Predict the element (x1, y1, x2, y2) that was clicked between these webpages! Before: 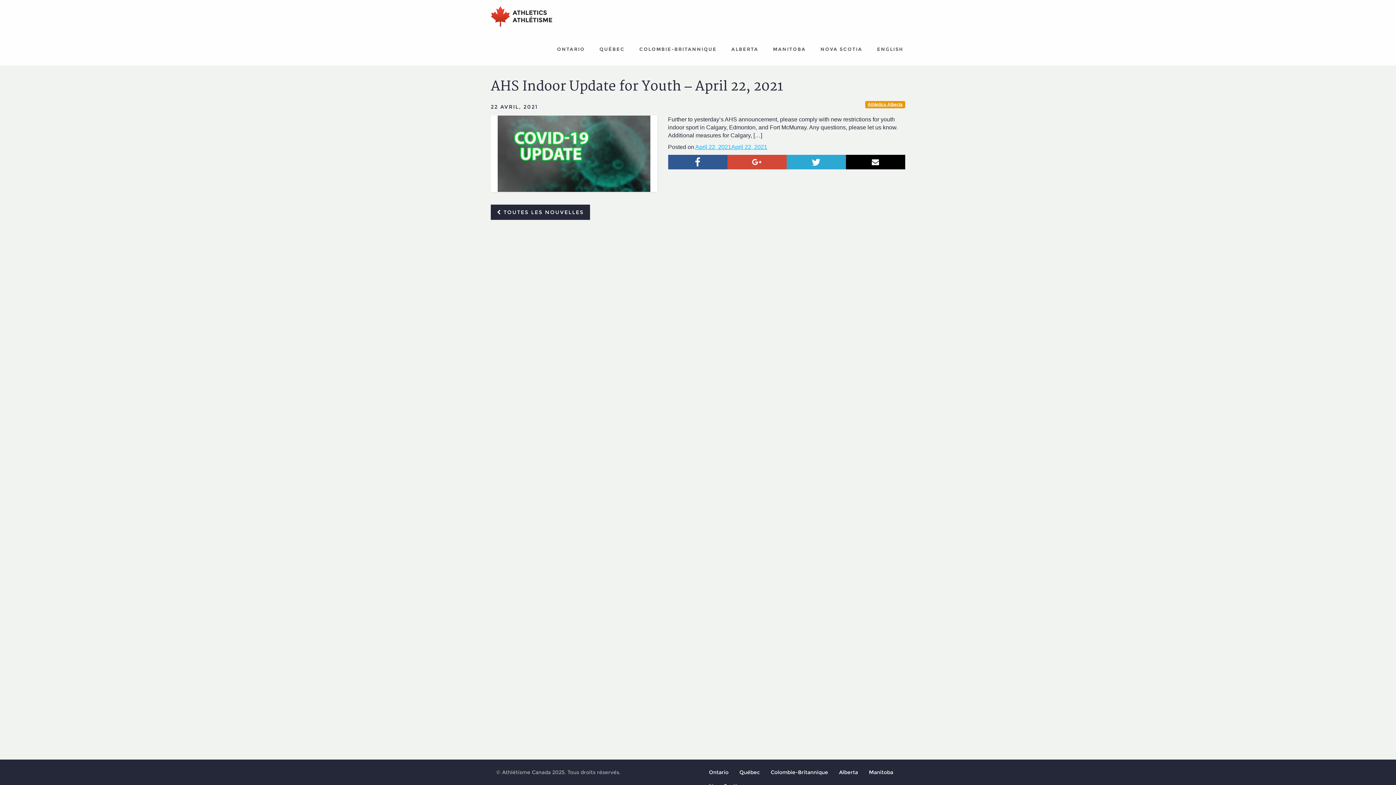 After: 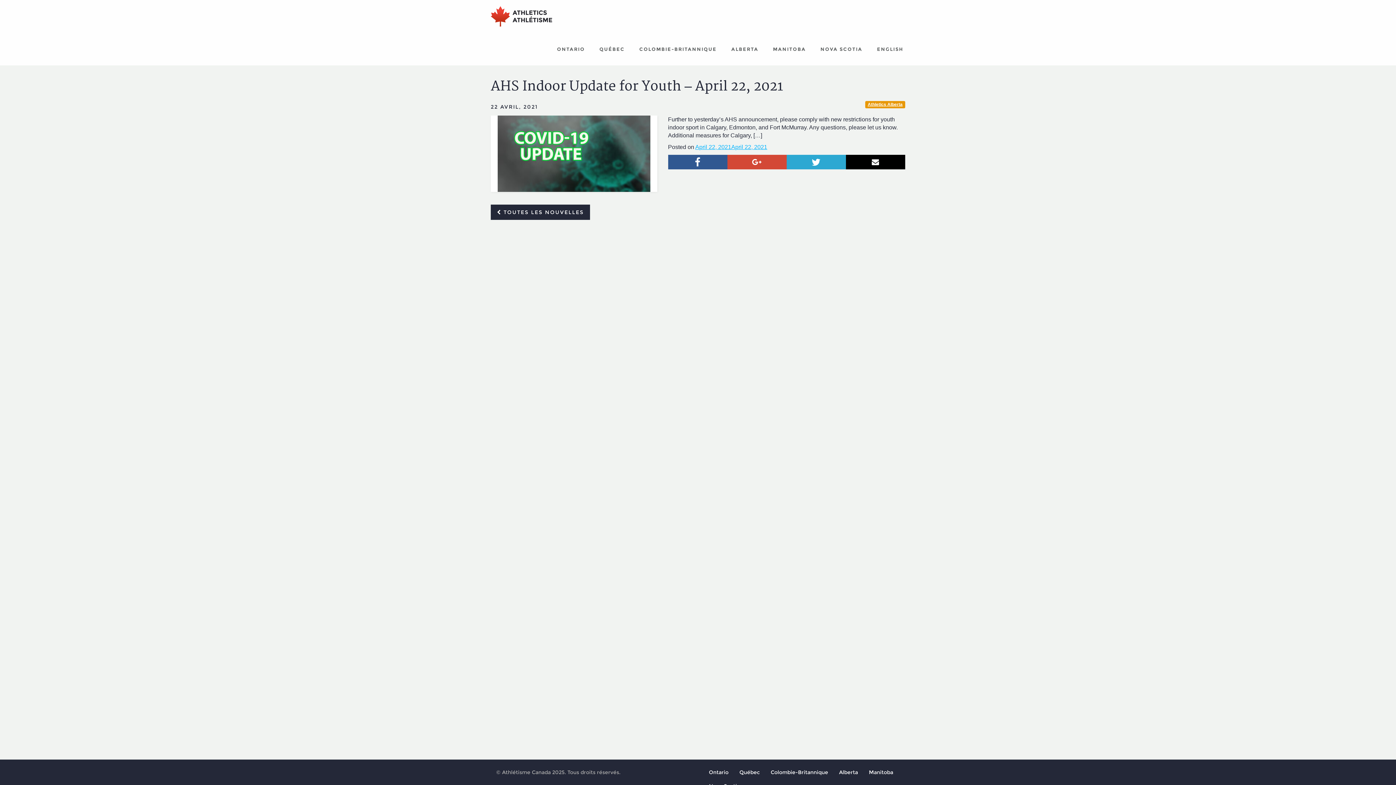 Action: bbox: (786, 154, 846, 169) label: Twitter